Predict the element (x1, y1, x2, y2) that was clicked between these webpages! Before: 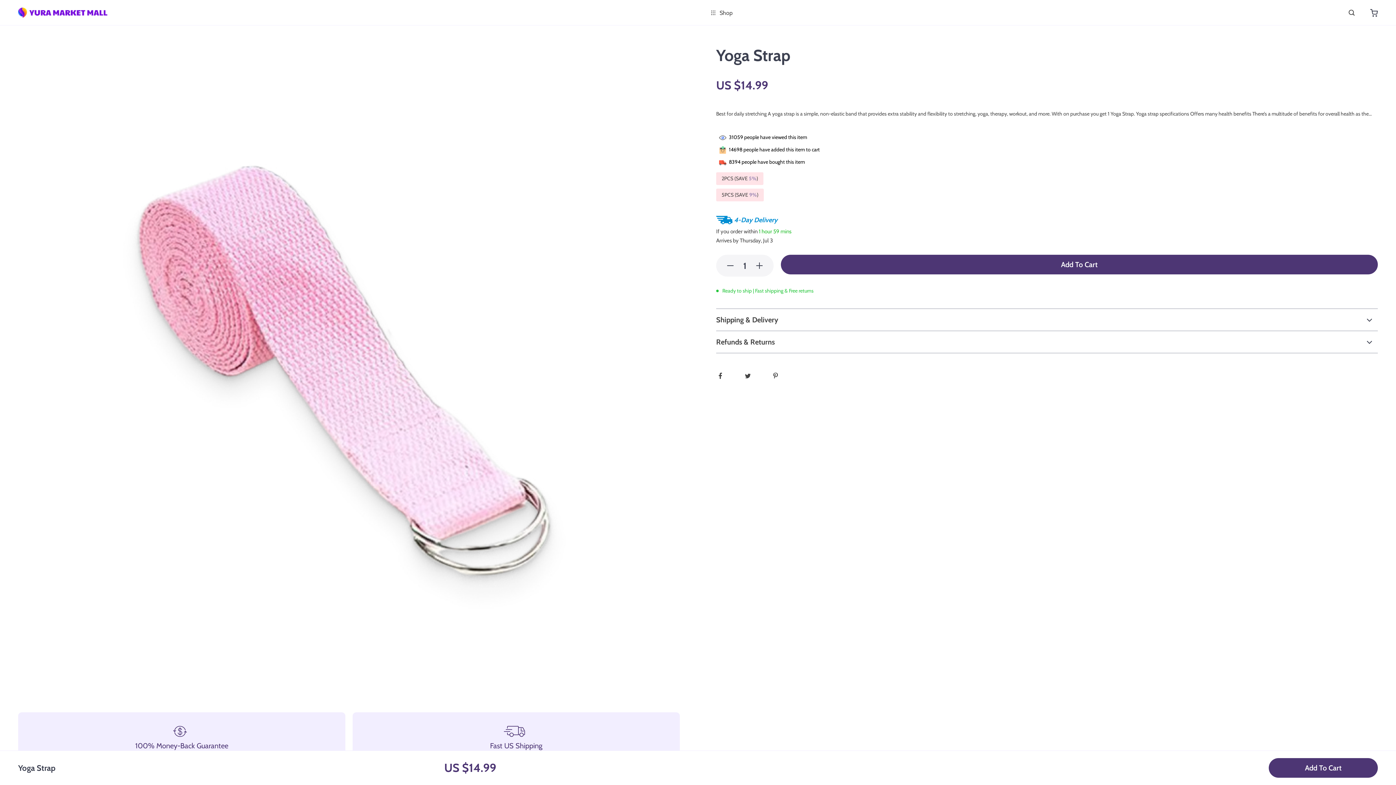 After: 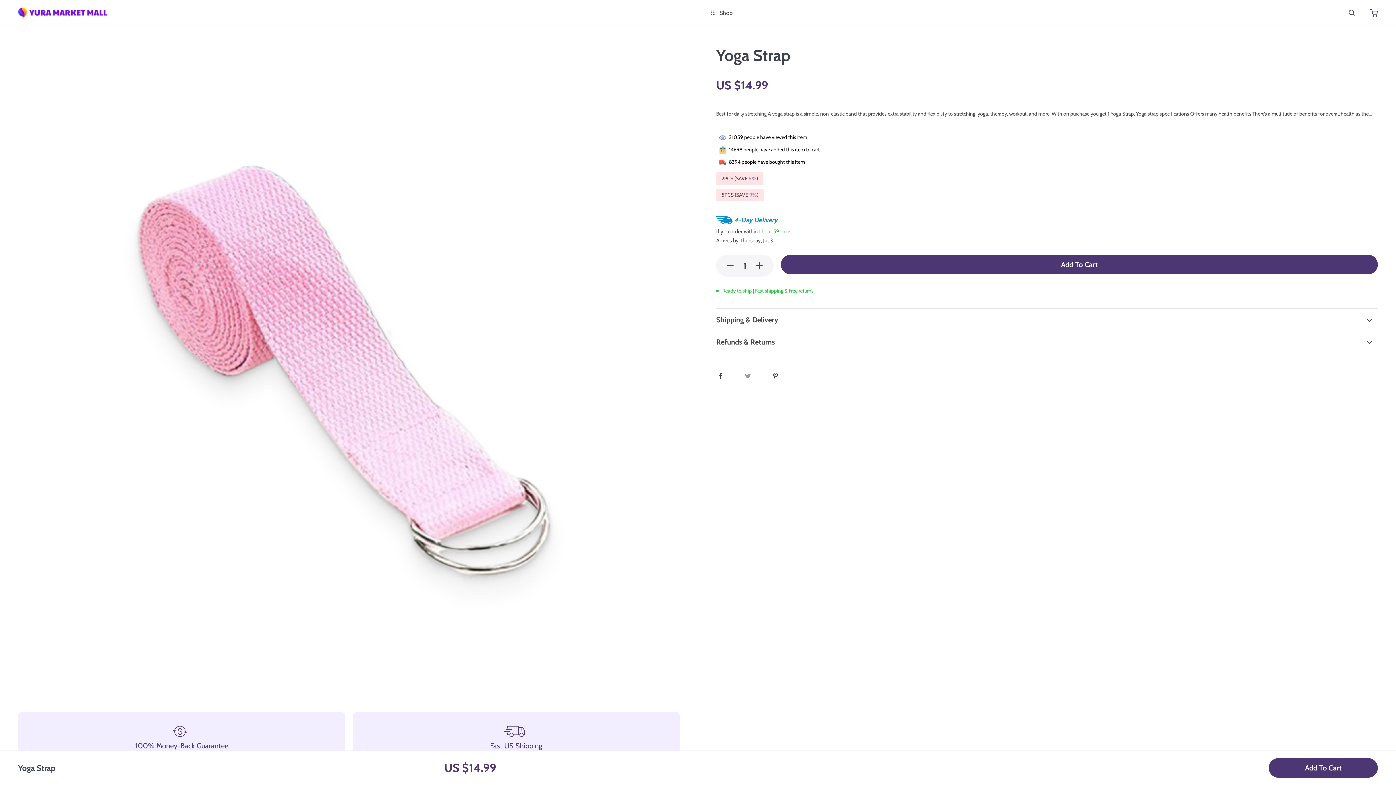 Action: bbox: (744, 371, 753, 381)